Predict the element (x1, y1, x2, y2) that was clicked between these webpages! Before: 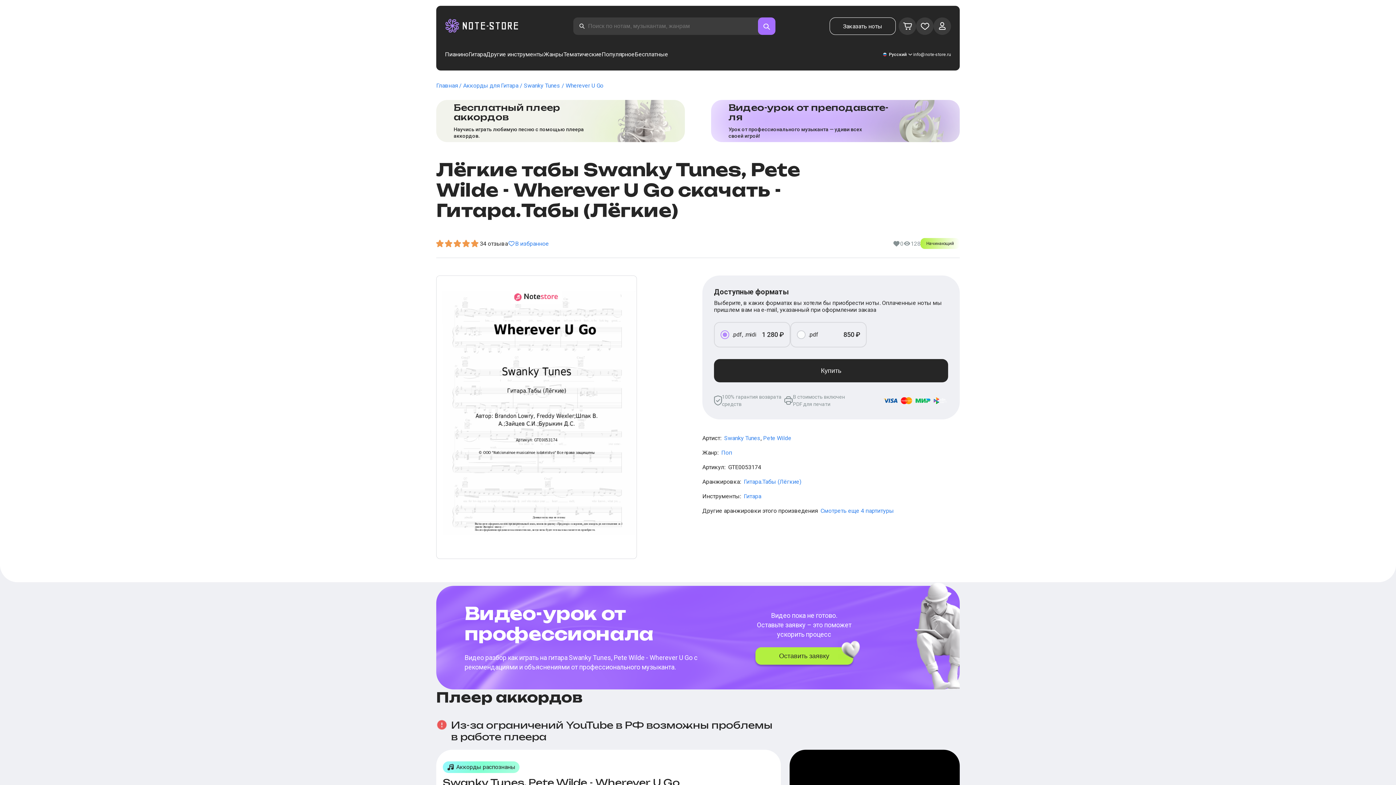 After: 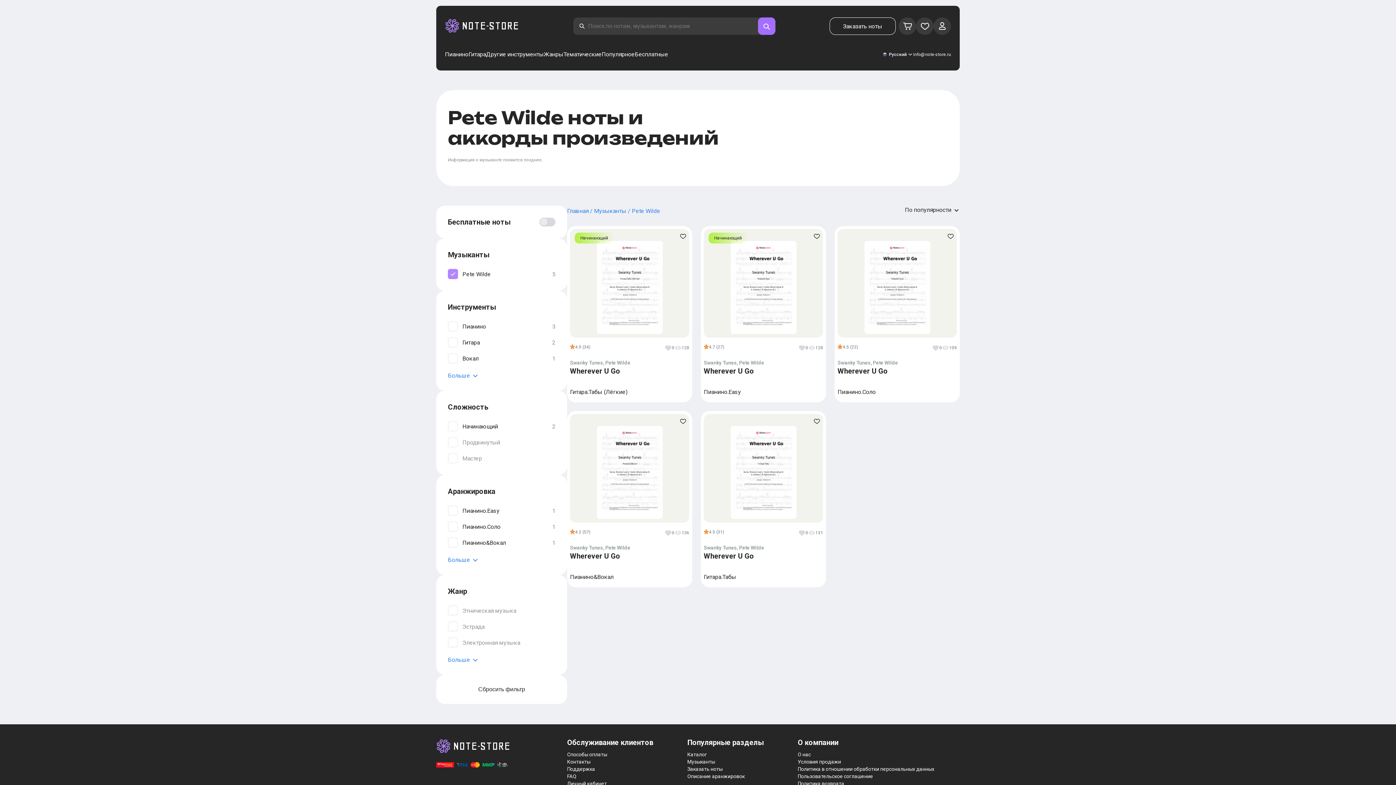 Action: bbox: (763, 434, 791, 441) label: Pete Wilde